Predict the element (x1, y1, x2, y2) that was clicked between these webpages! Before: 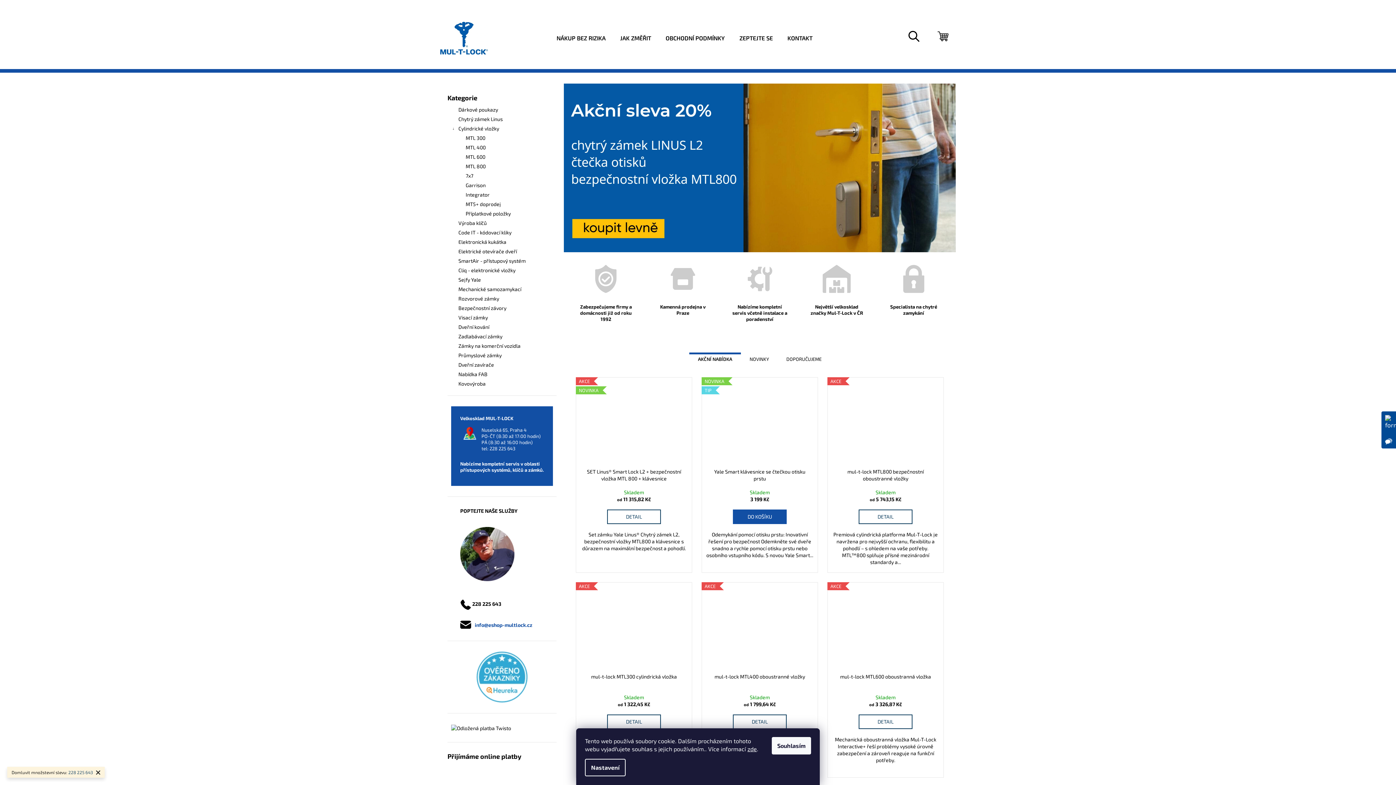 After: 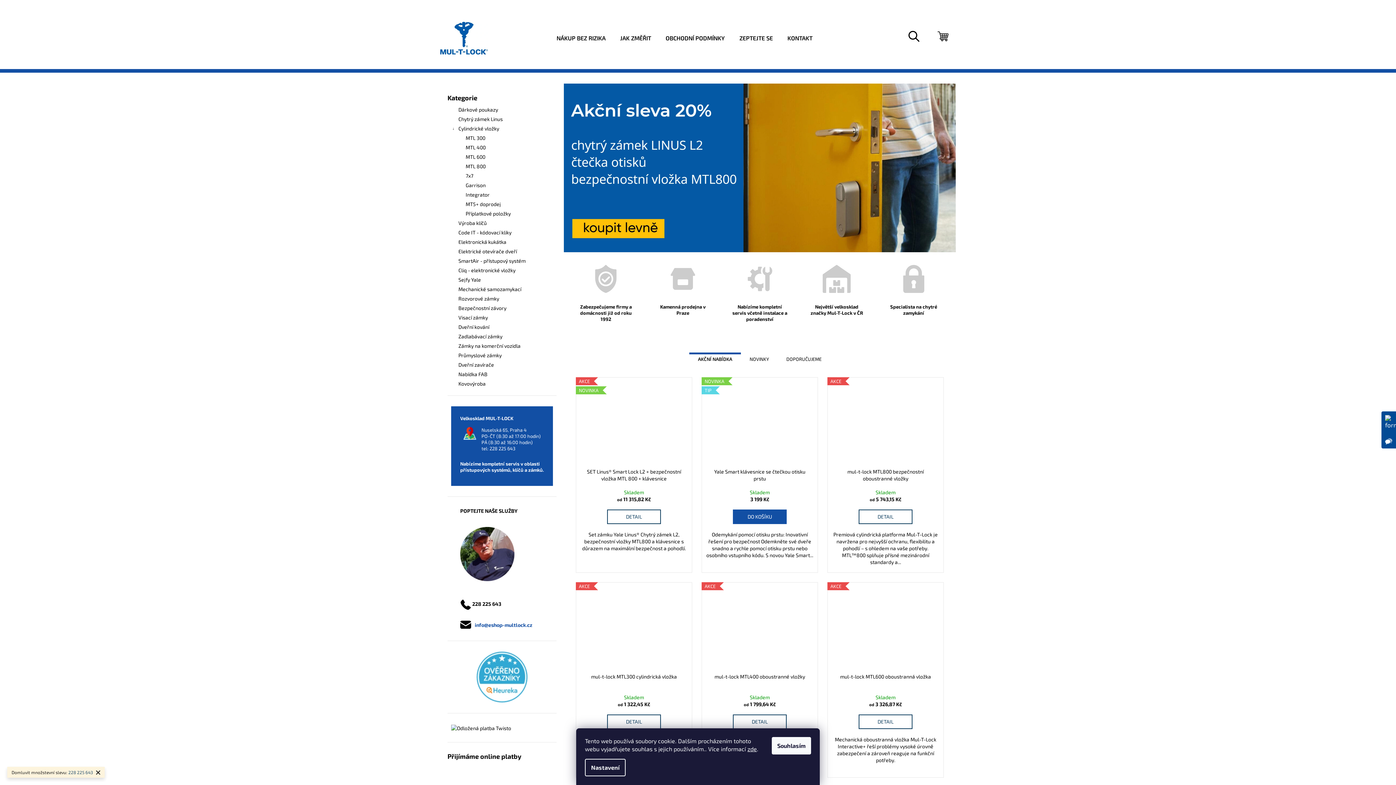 Action: label: 228 225 643 bbox: (489, 445, 515, 452)